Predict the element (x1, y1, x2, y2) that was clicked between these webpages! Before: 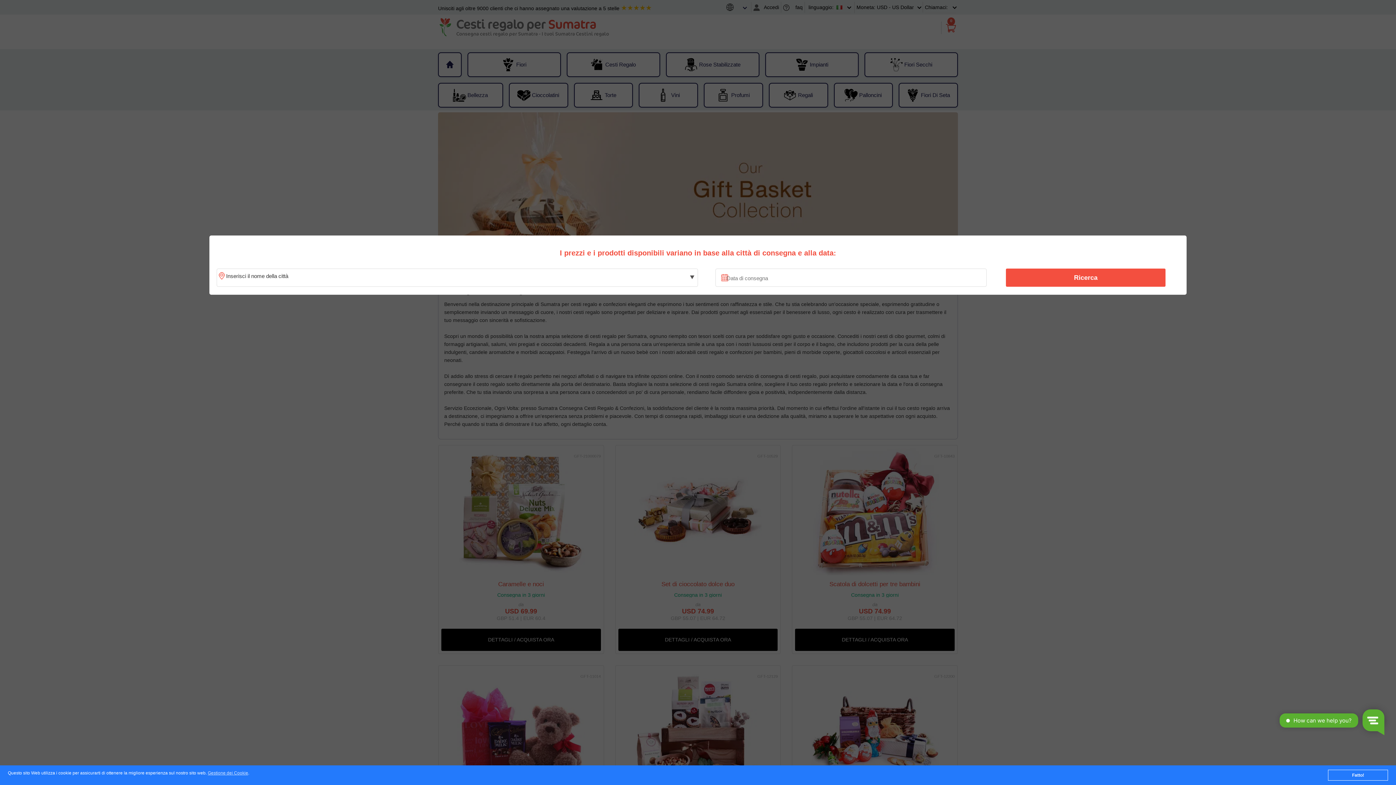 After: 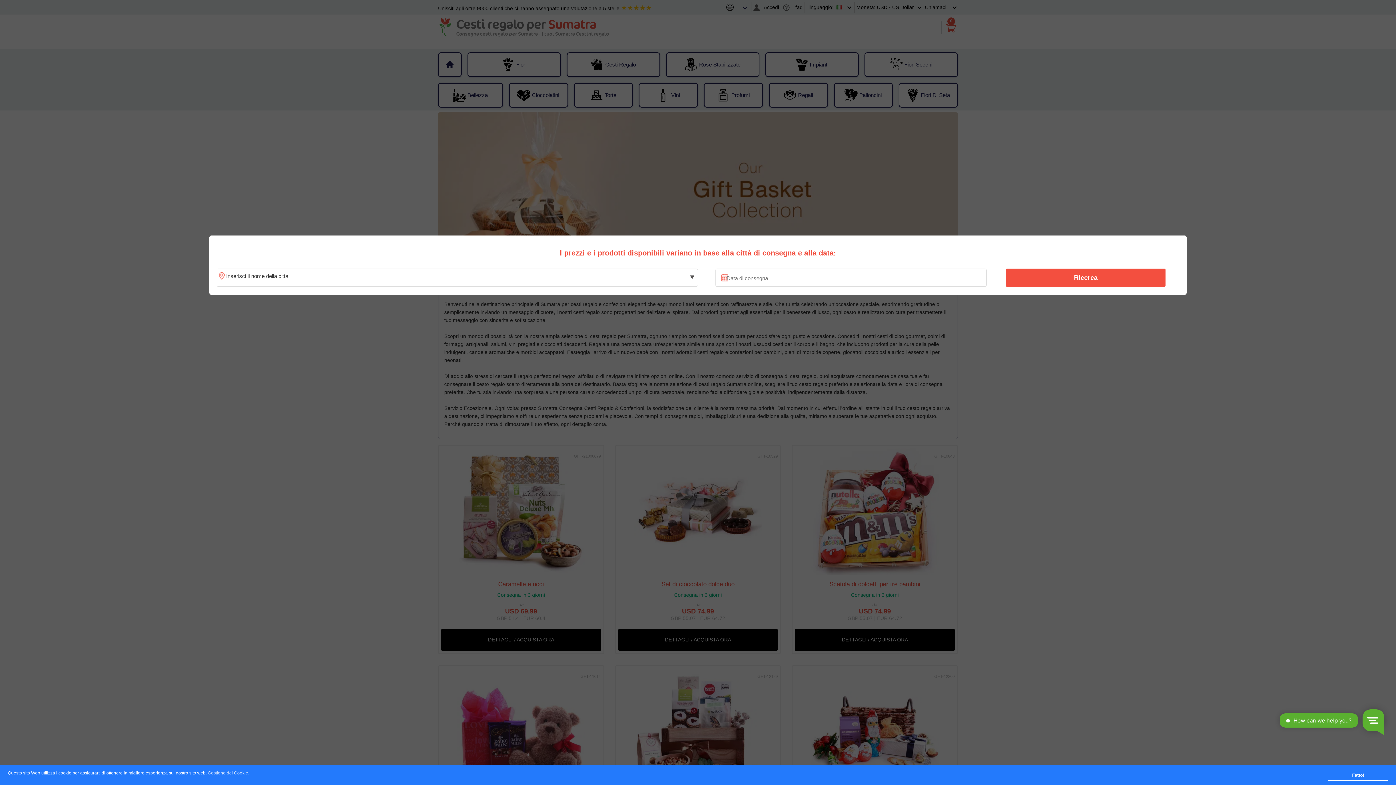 Action: label: Ricerca bbox: (1010, 270, 1161, 285)